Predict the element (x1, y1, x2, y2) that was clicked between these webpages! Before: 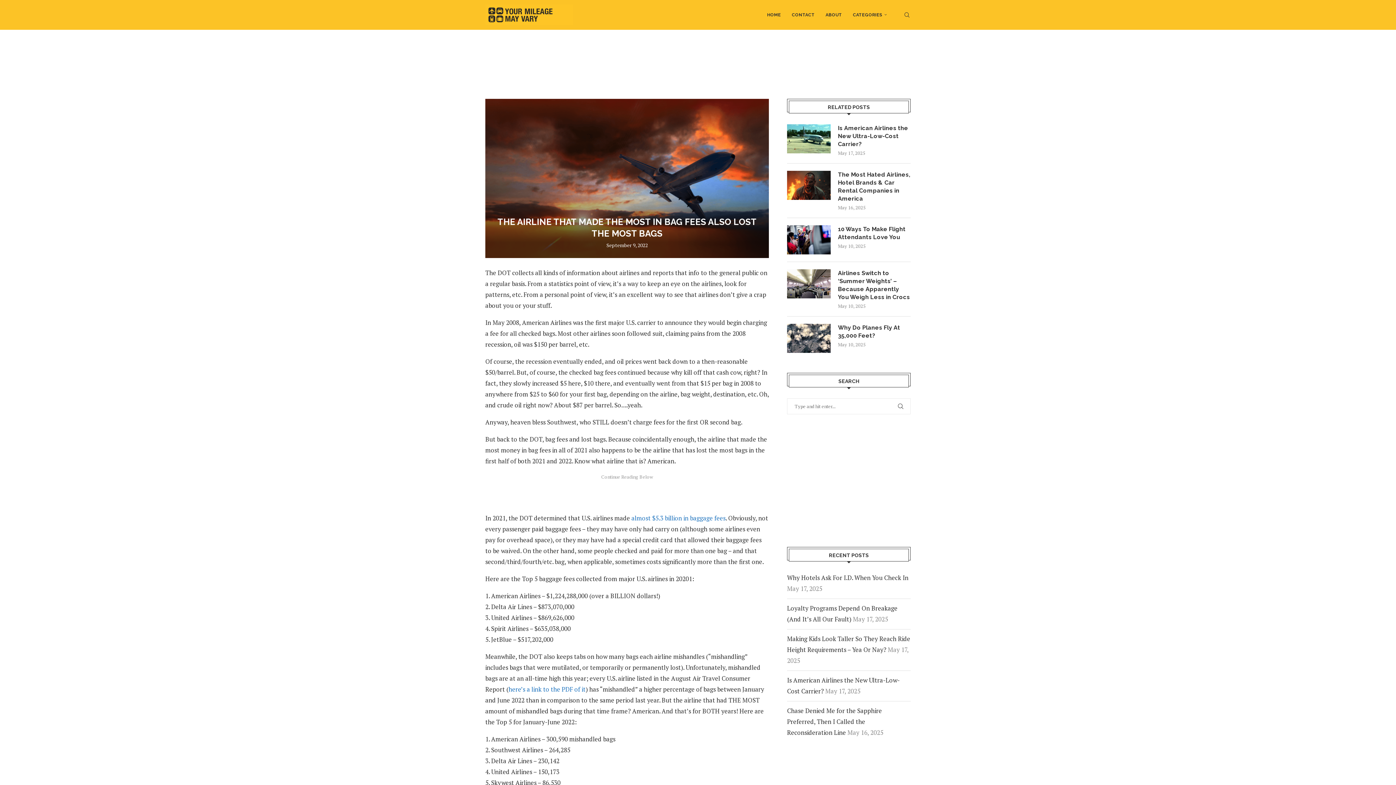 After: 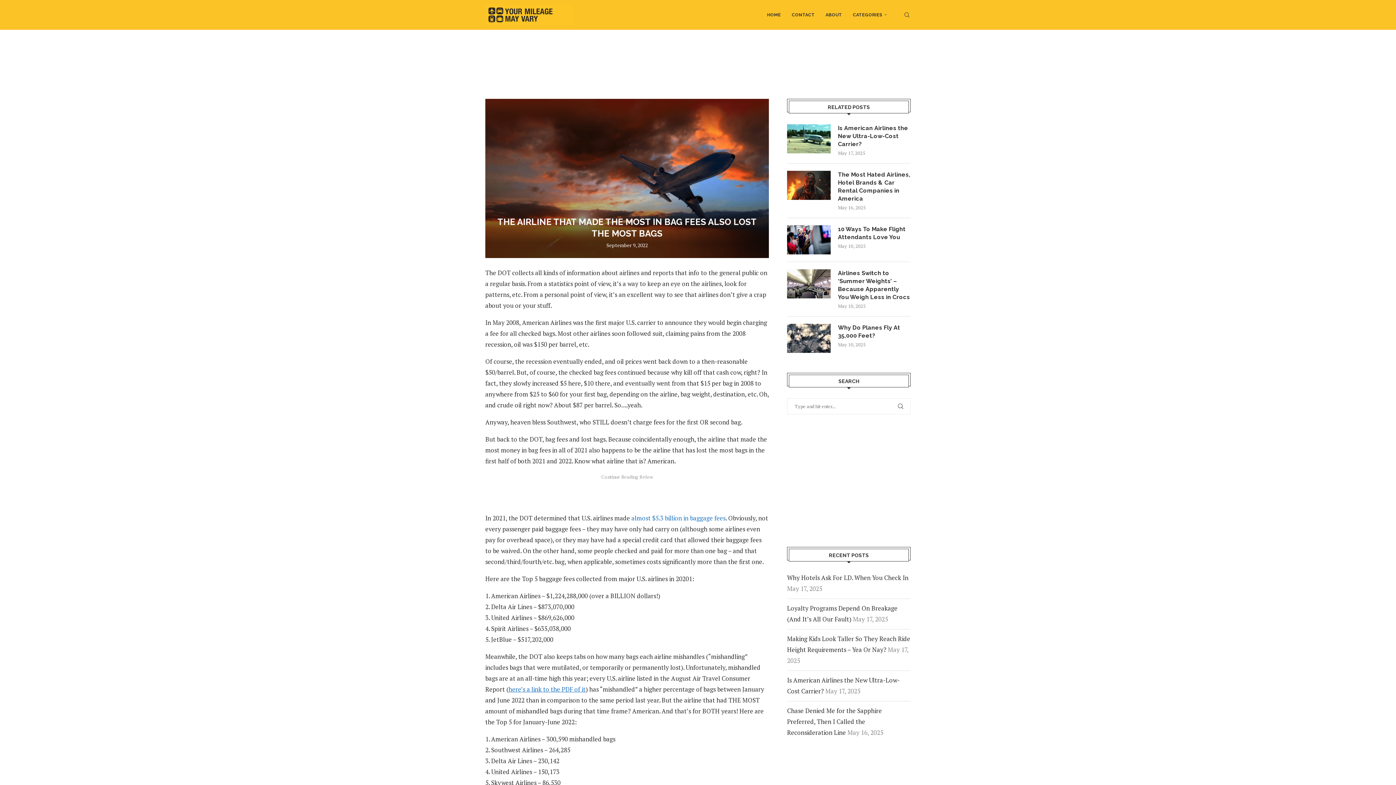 Action: bbox: (508, 685, 585, 693) label: here’s a link to the PDF of it